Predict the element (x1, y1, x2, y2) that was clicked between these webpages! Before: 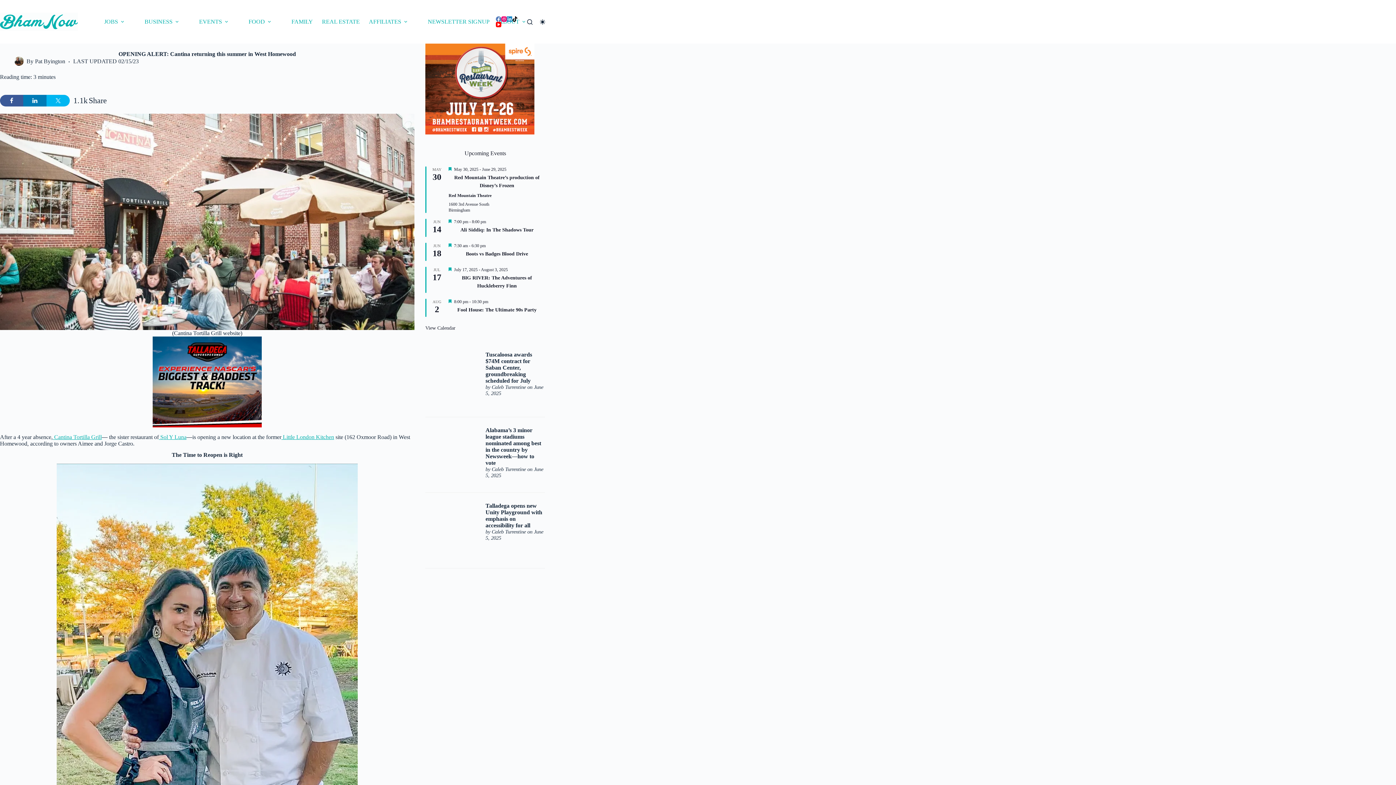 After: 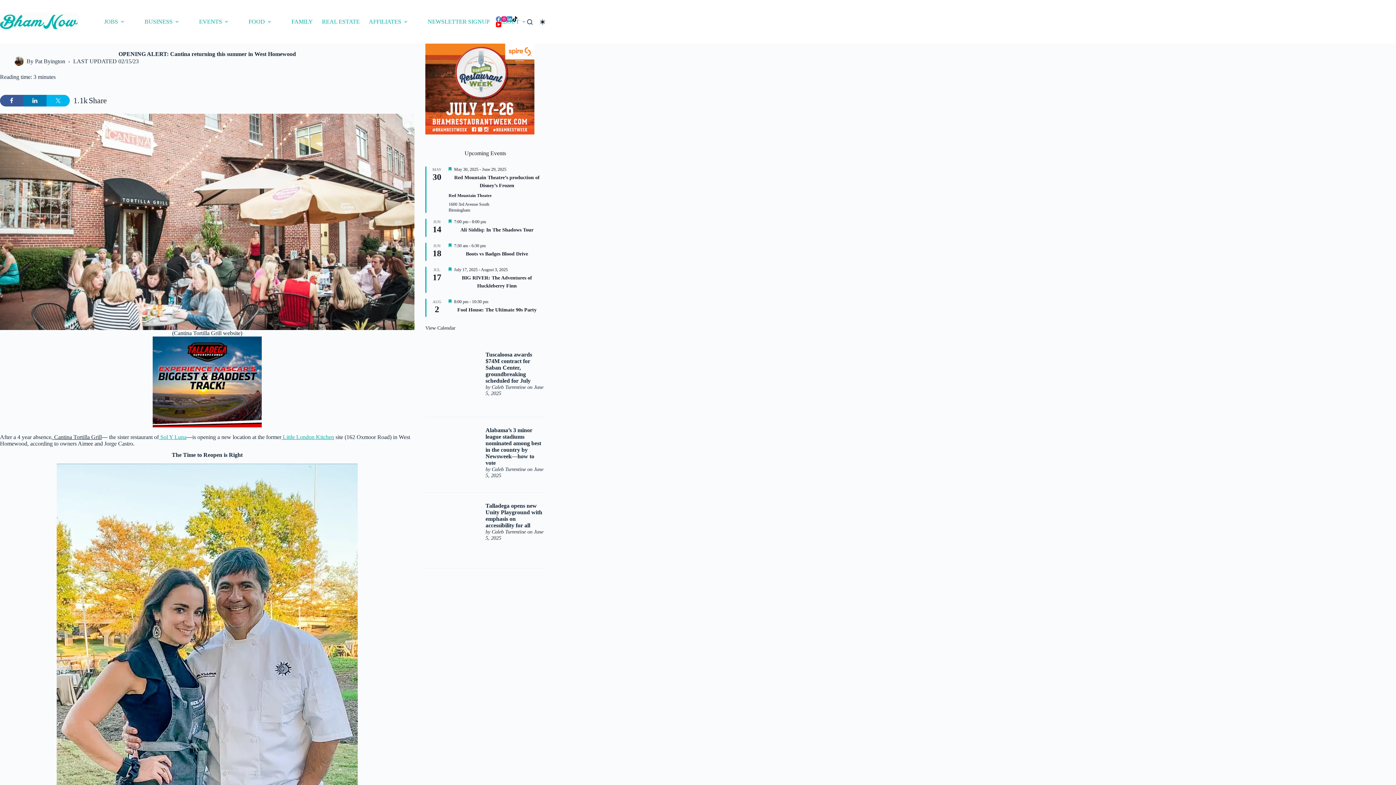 Action: label:  Cantina Tortilla Grill bbox: (52, 427, 101, 433)